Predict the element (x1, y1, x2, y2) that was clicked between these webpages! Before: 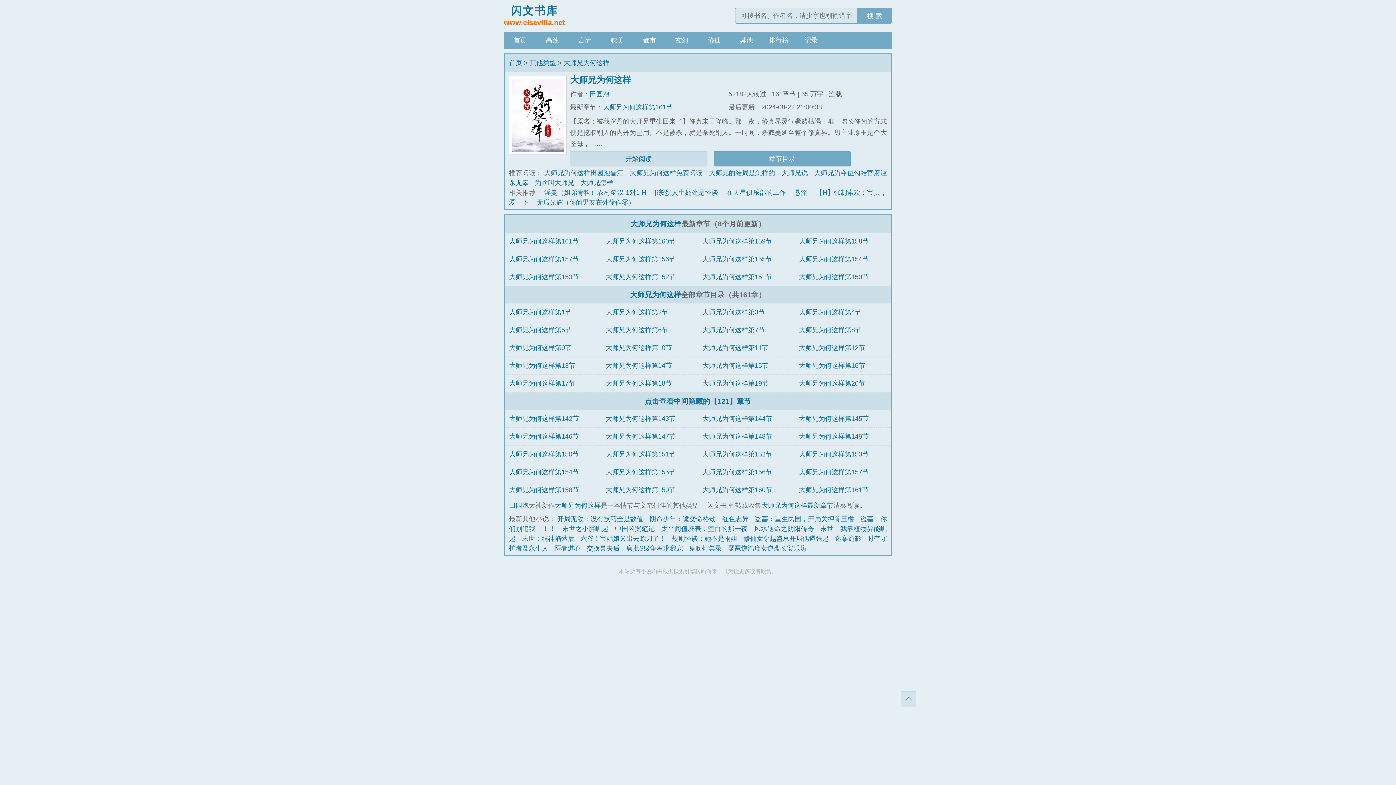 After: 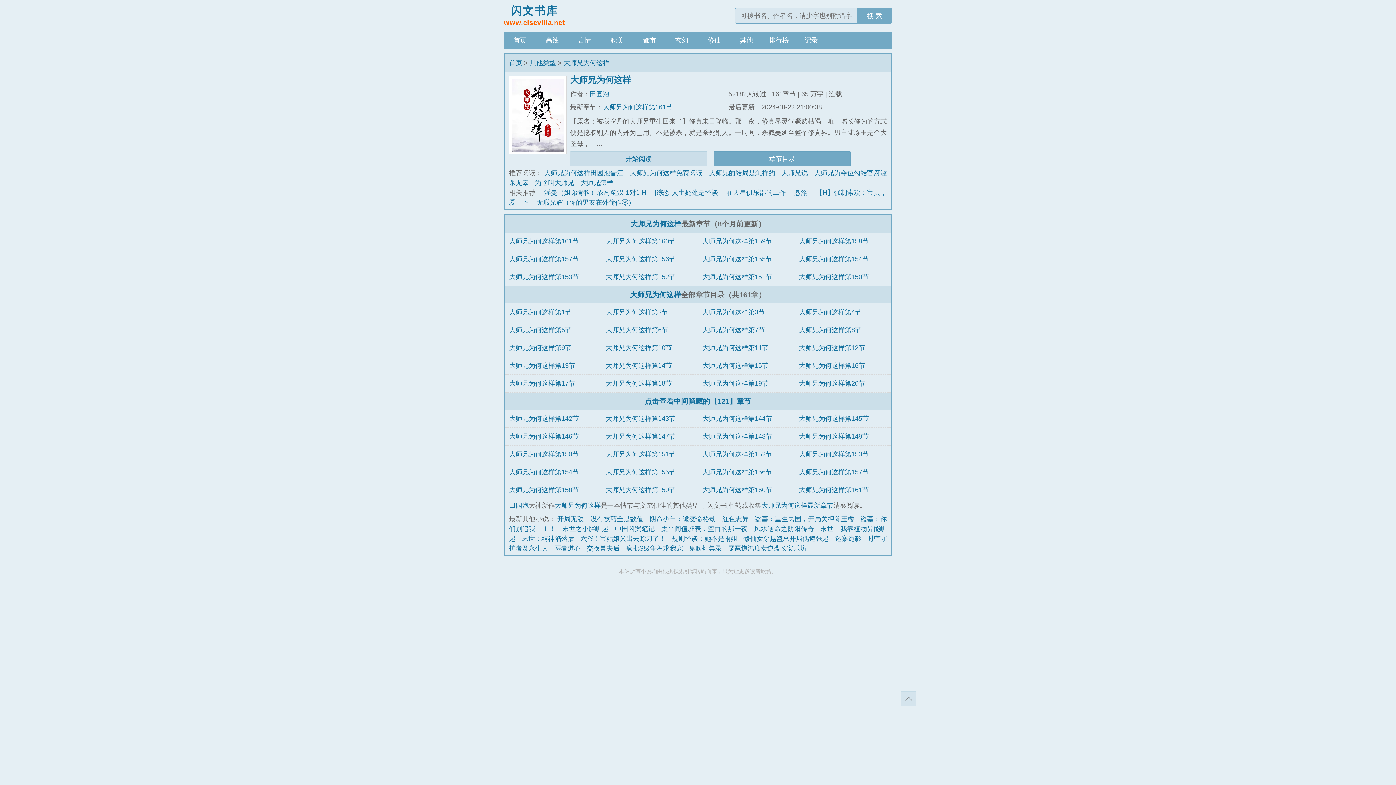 Action: bbox: (630, 220, 681, 228) label: 大师兄为何这样